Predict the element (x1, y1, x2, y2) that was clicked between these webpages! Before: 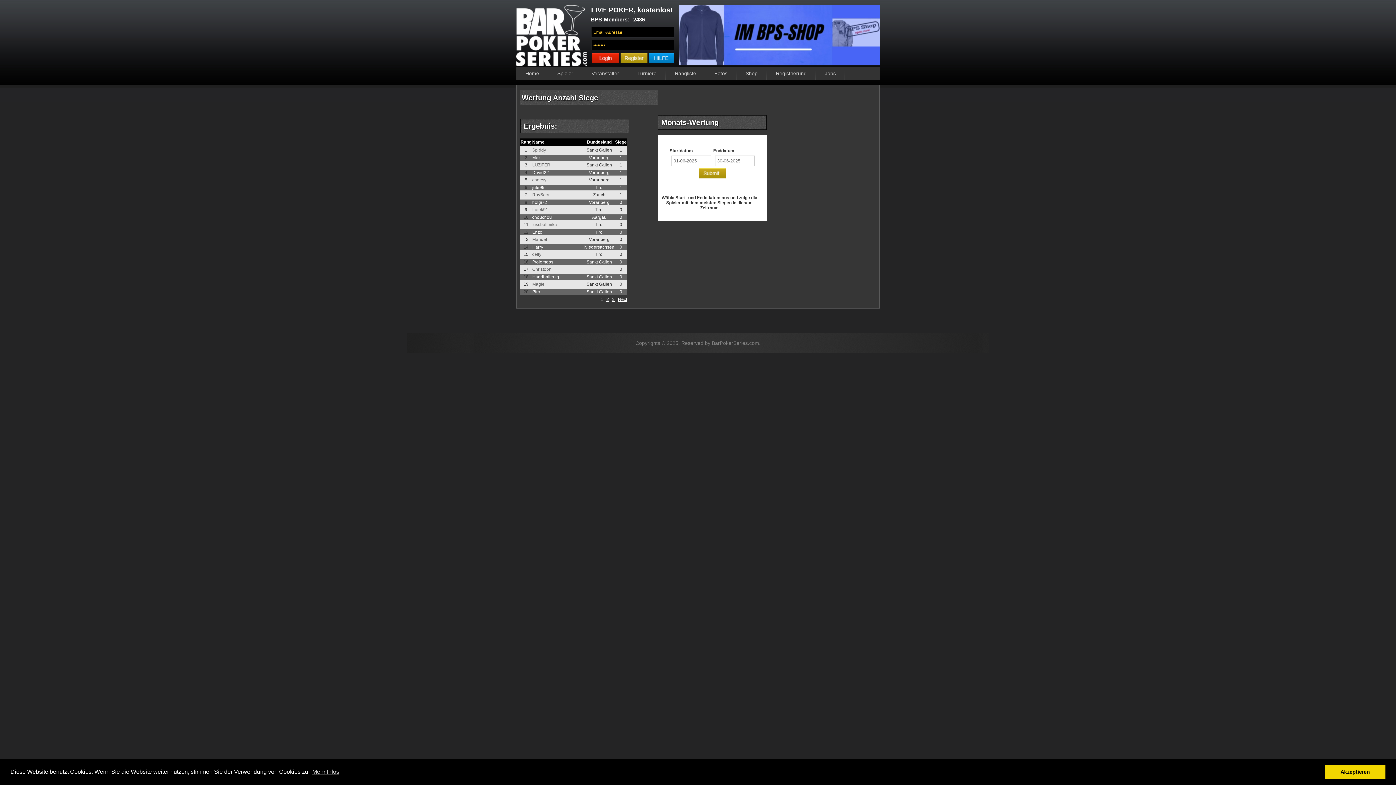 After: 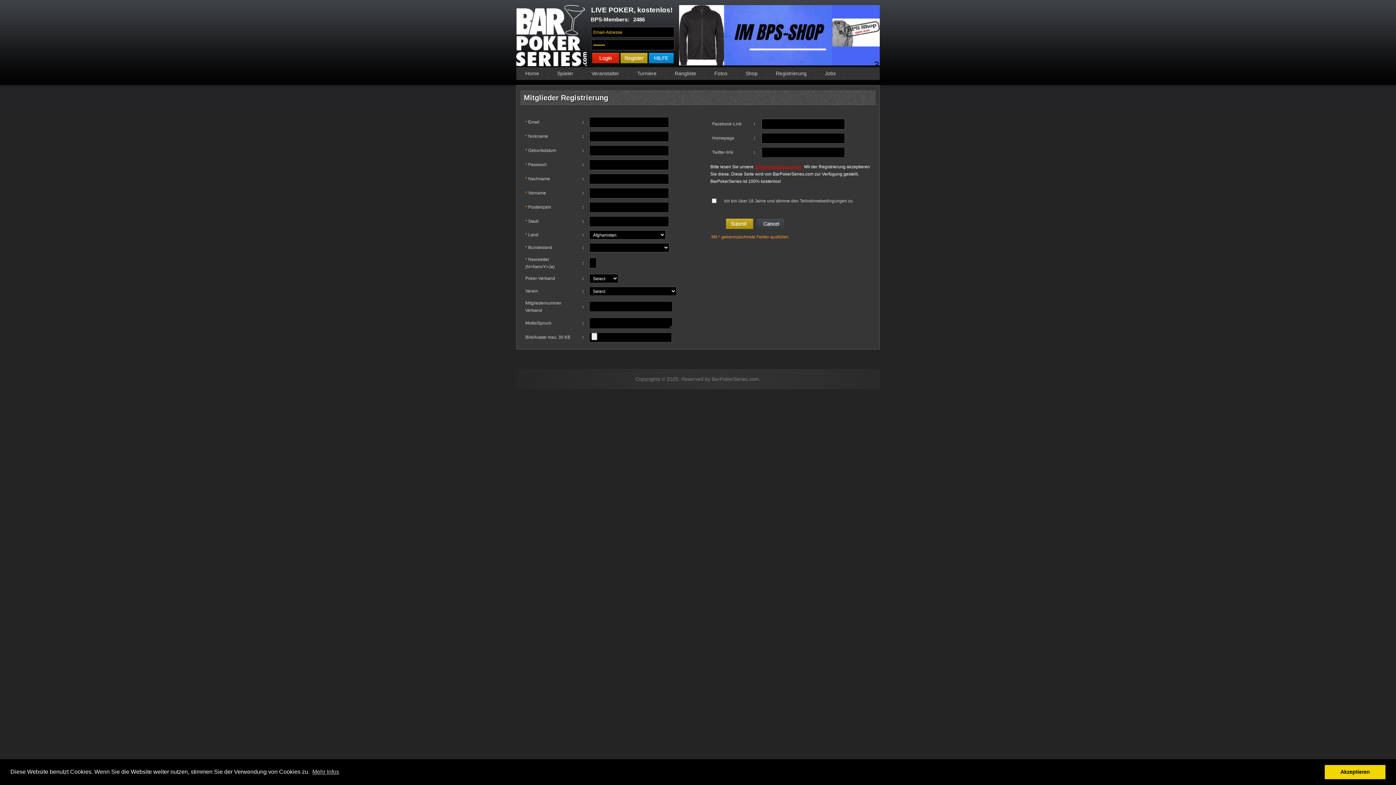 Action: bbox: (766, 67, 816, 80) label: Registrierung